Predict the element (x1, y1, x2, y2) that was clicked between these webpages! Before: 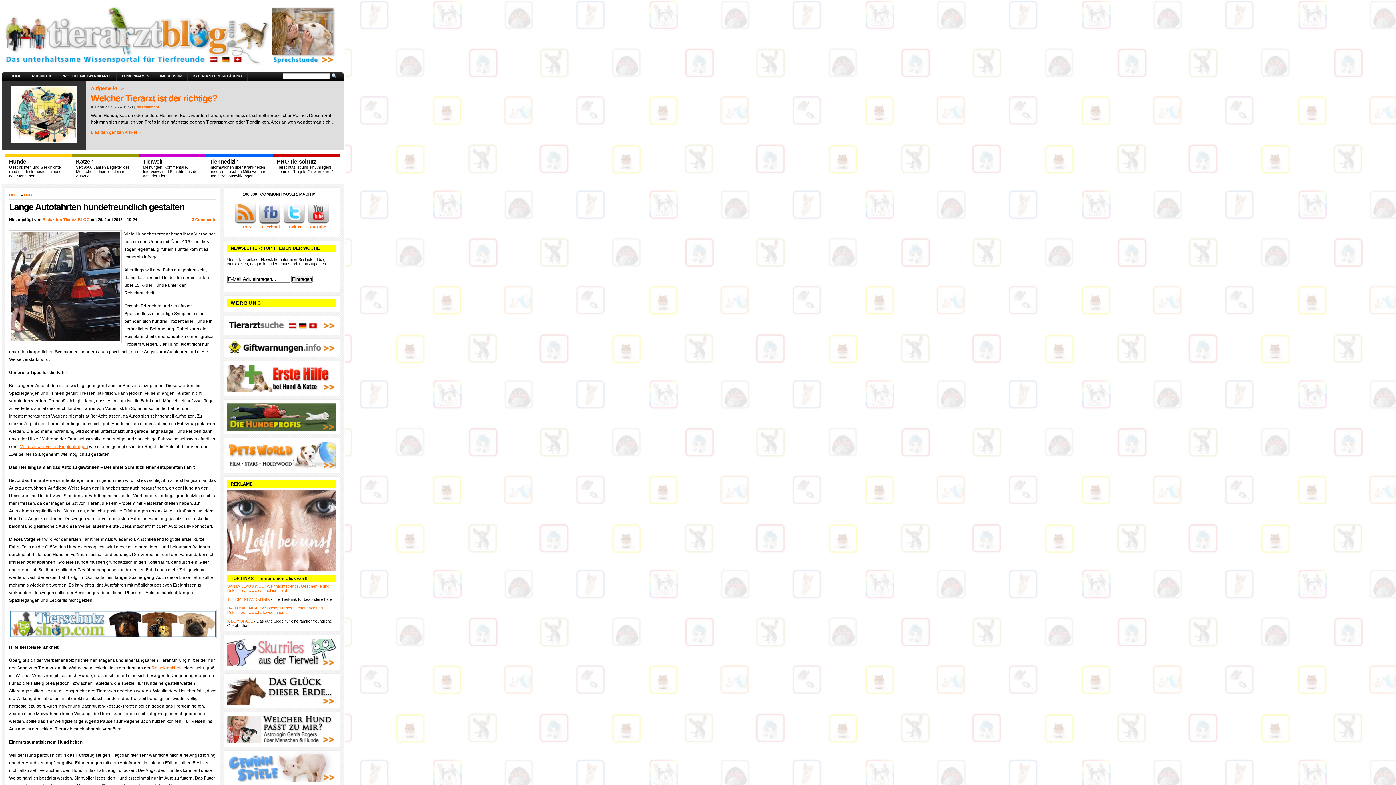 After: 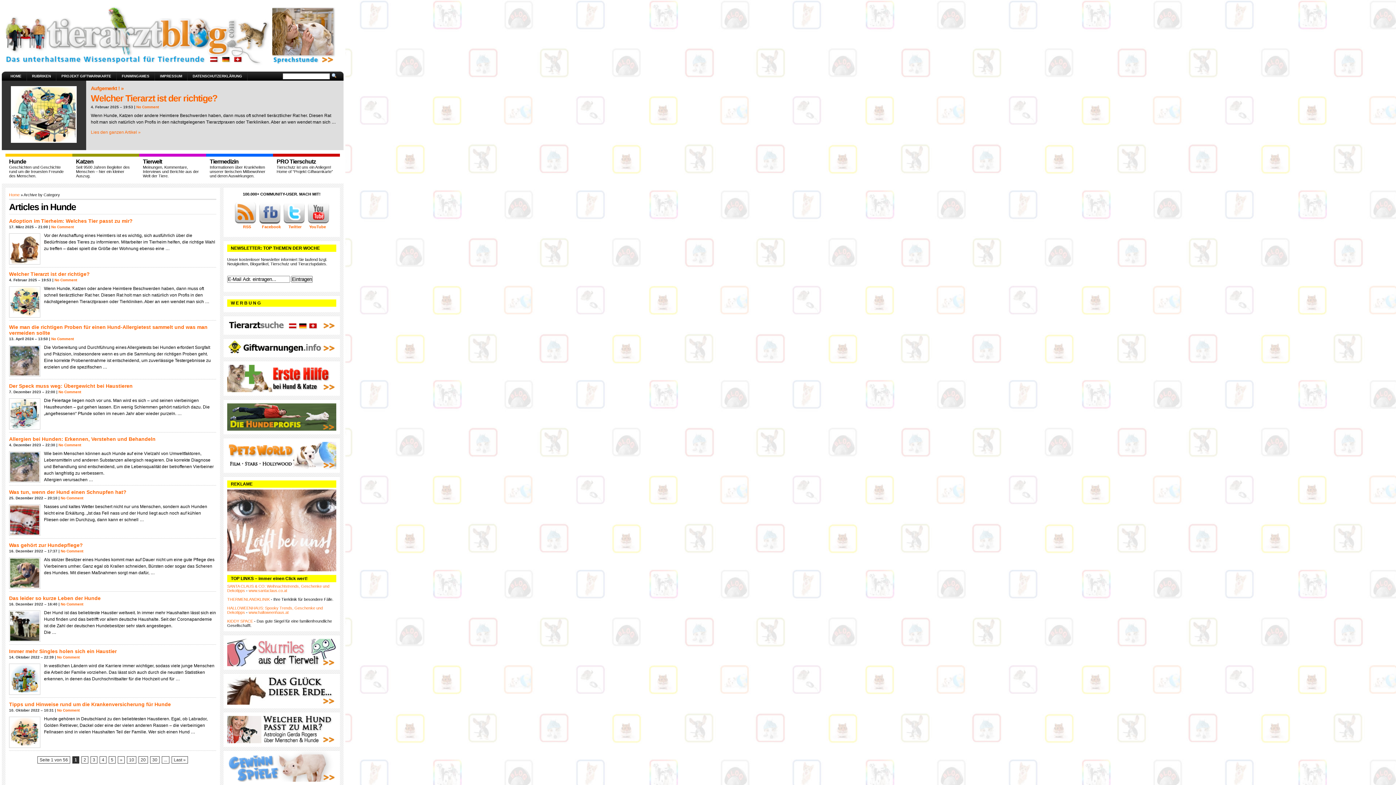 Action: bbox: (24, 192, 35, 197) label: Hunde